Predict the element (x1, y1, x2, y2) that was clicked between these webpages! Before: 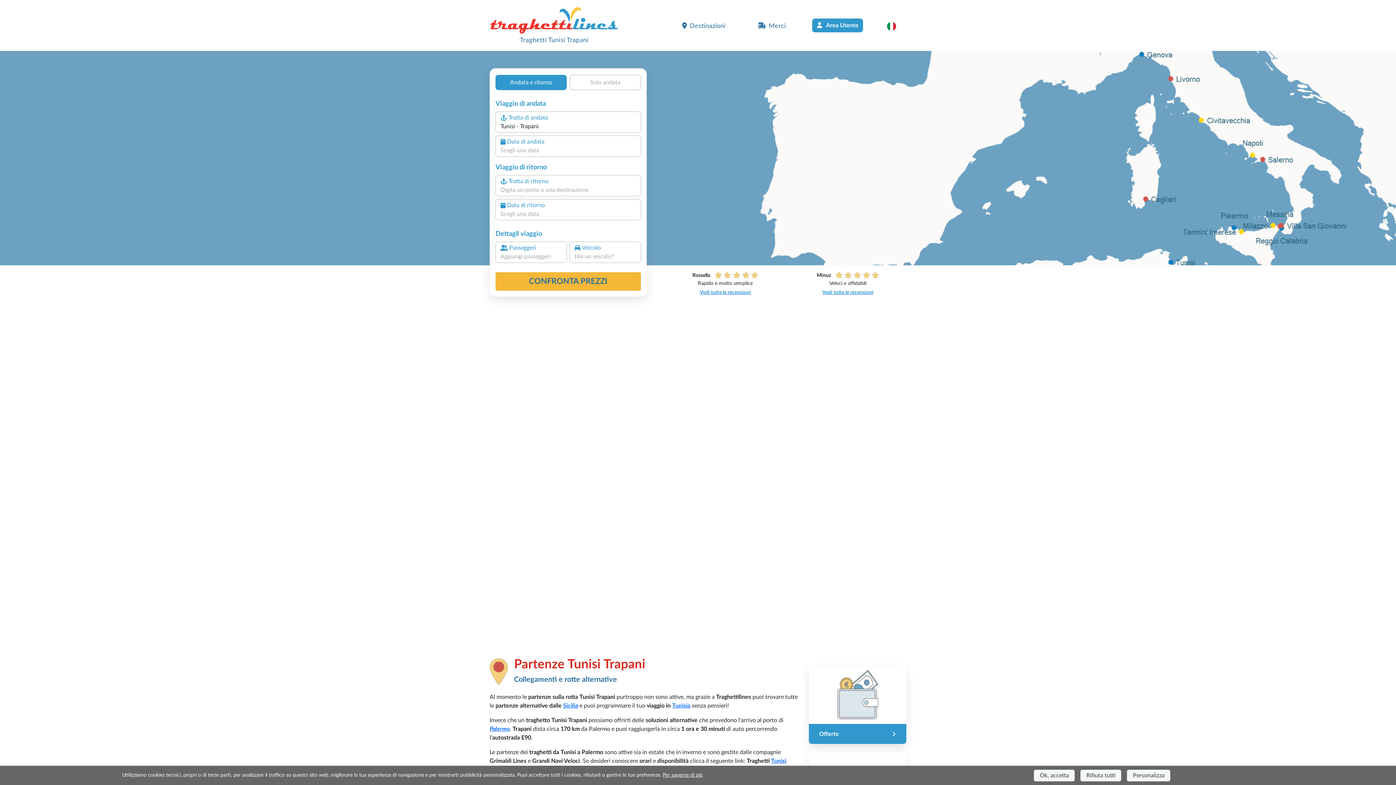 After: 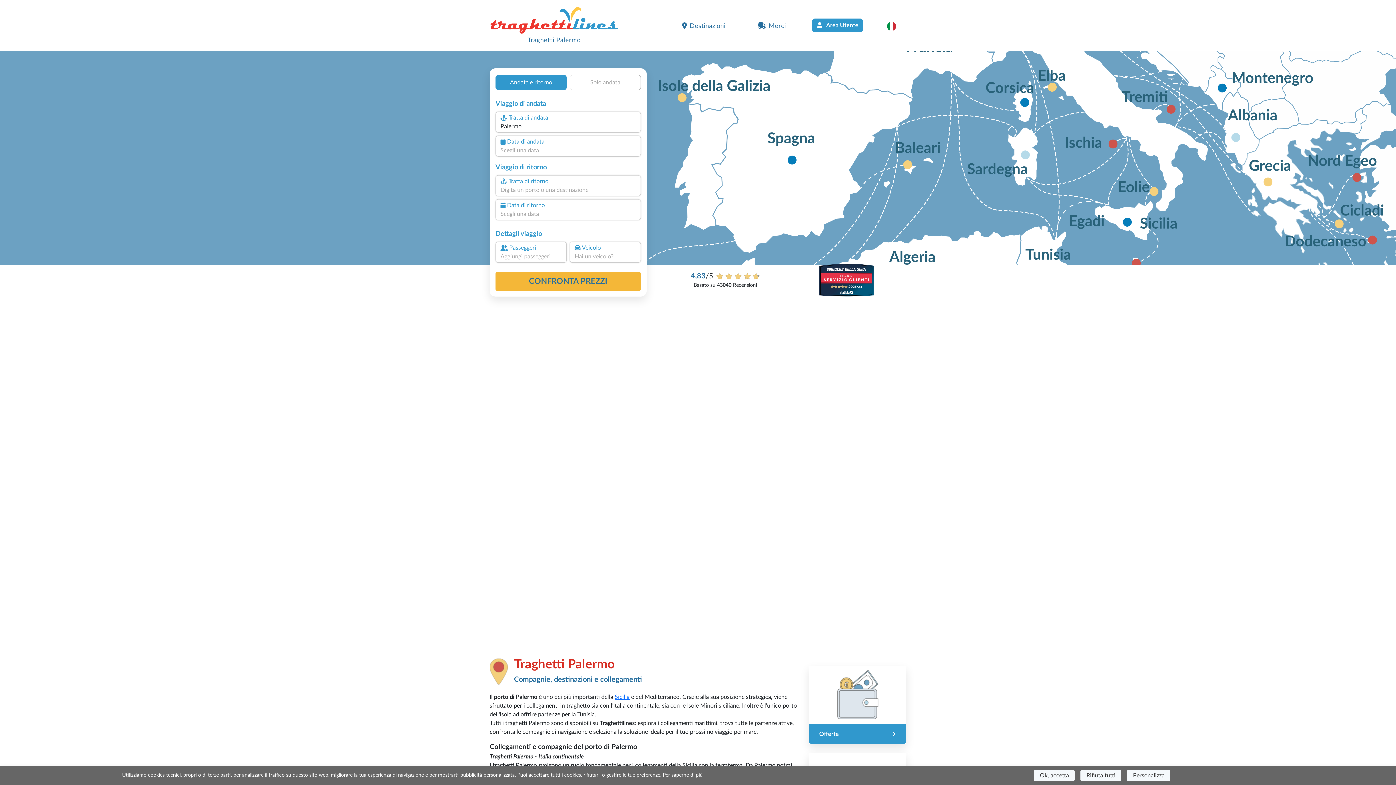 Action: label: Palermo bbox: (489, 726, 509, 732)